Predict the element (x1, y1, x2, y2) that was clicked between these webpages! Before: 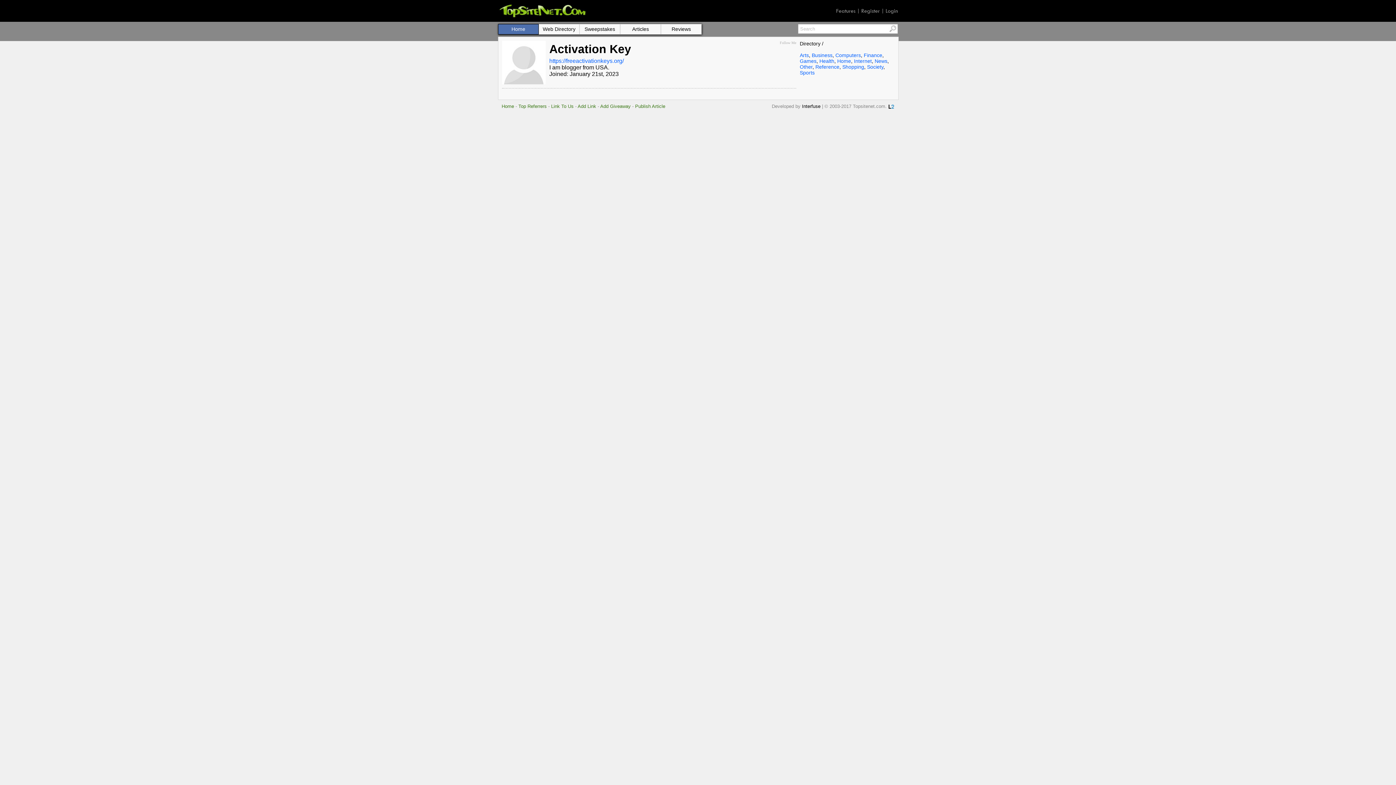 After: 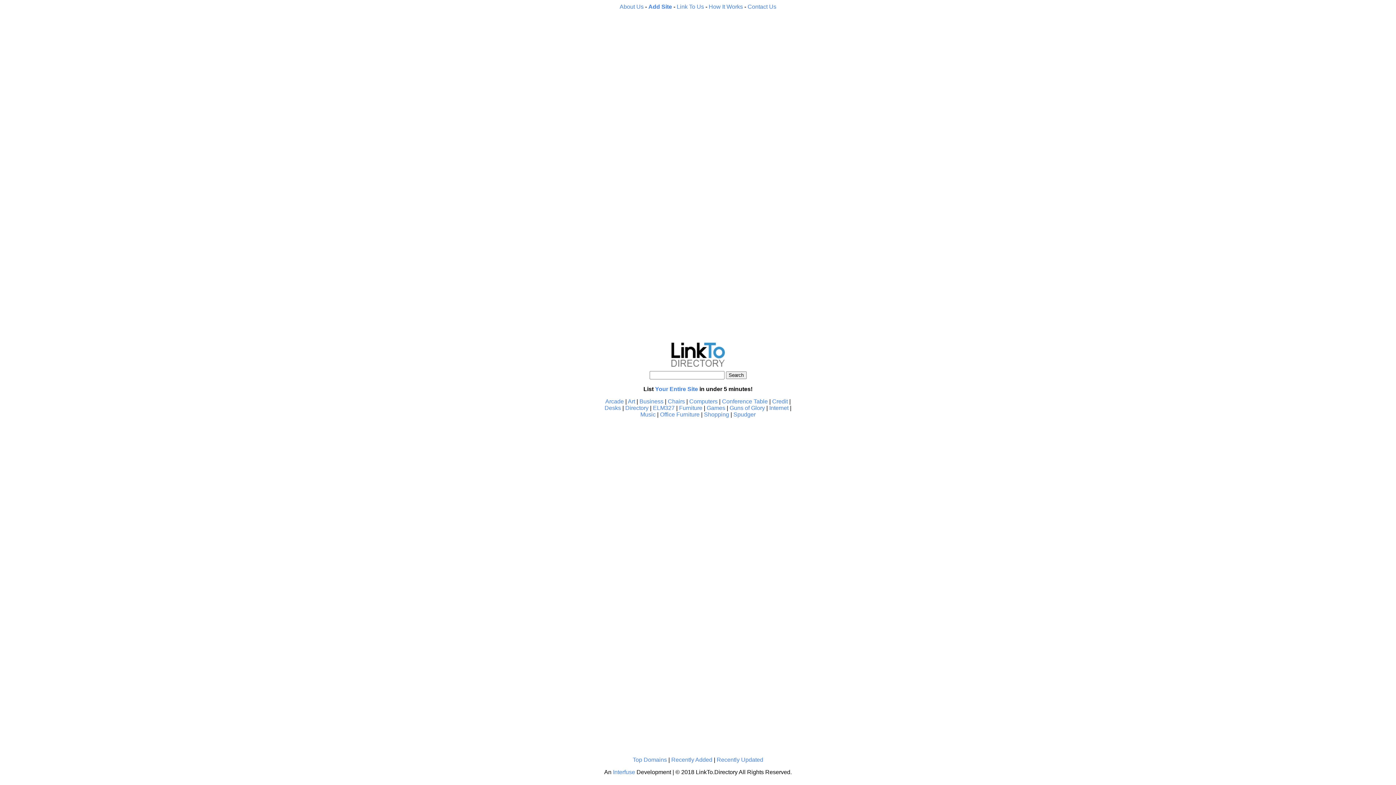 Action: bbox: (888, 104, 894, 109)